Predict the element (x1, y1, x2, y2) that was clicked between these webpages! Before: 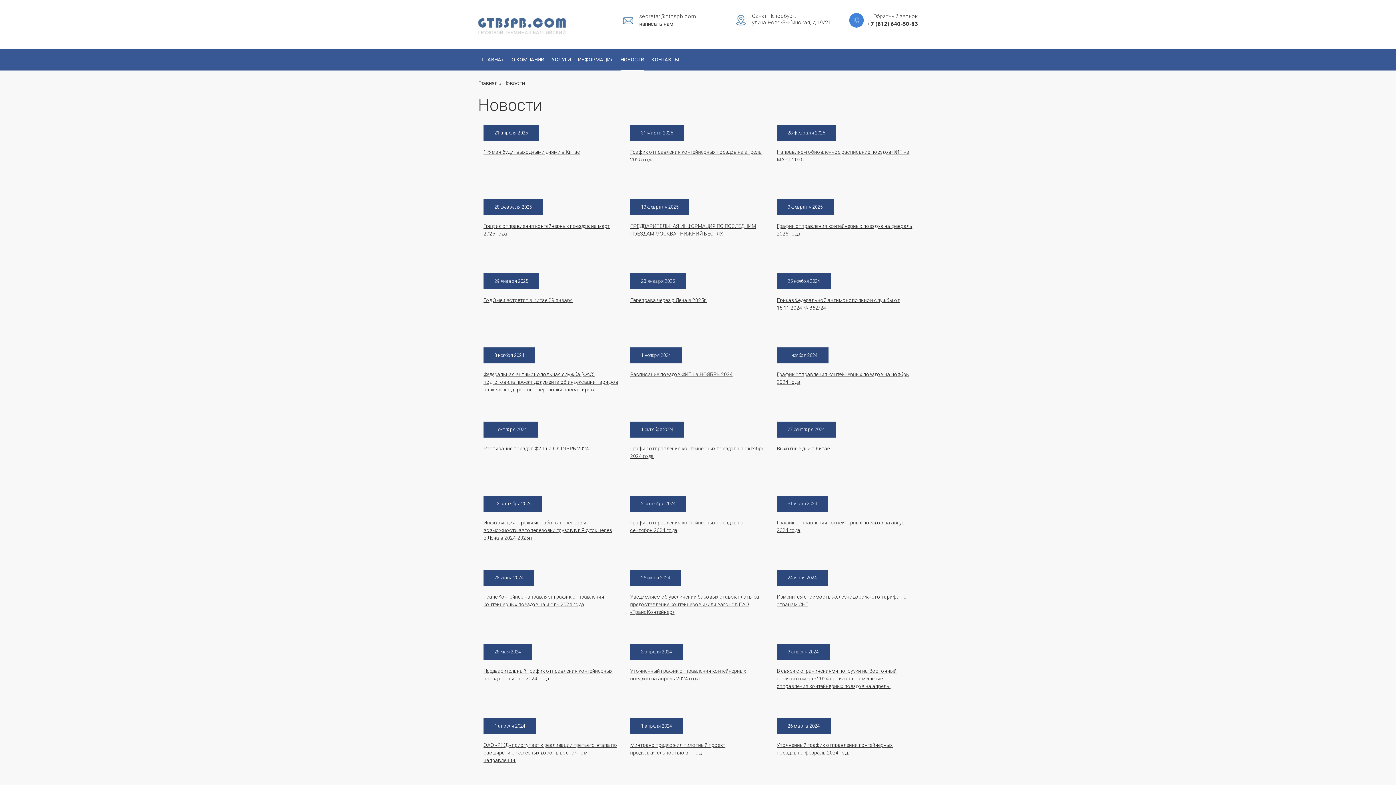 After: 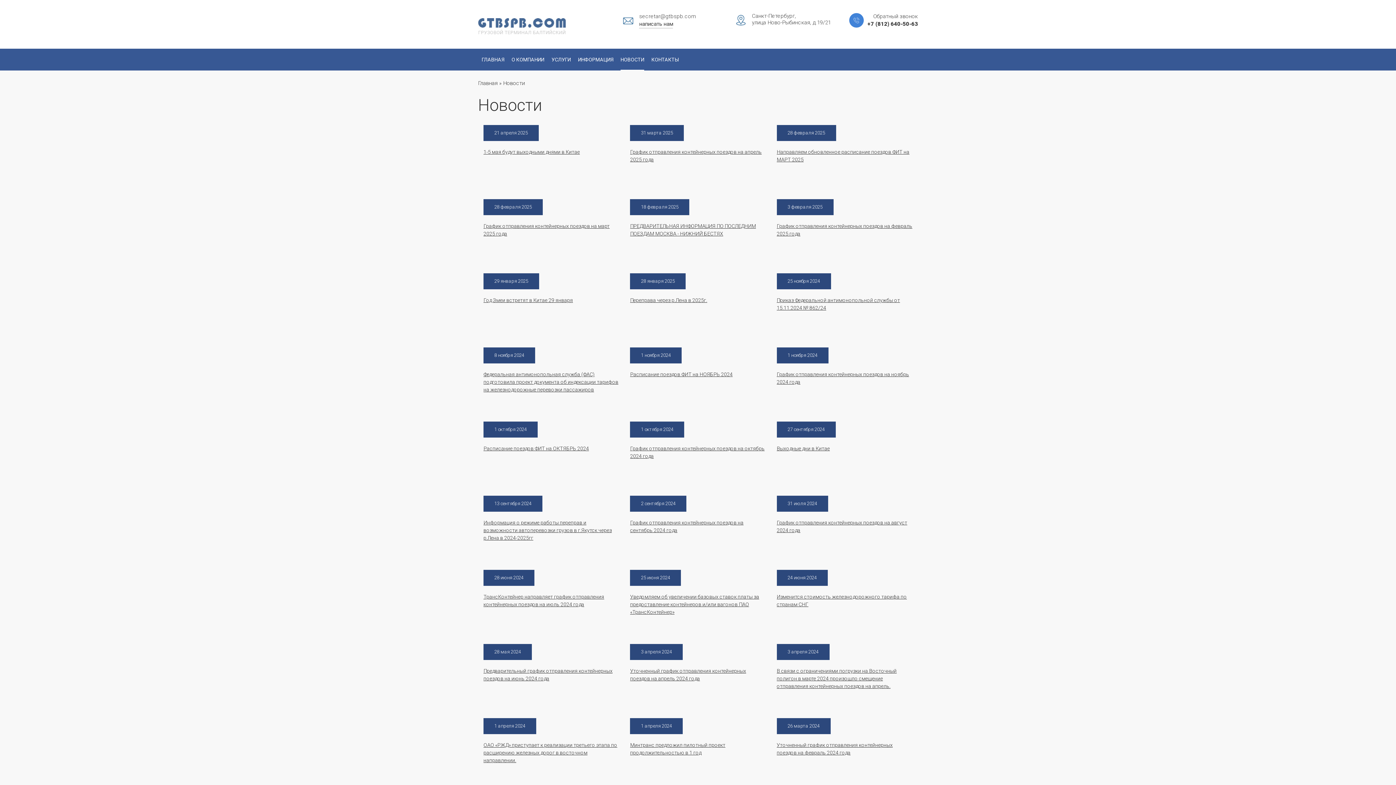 Action: label: НОВОСТИ bbox: (620, 54, 644, 65)